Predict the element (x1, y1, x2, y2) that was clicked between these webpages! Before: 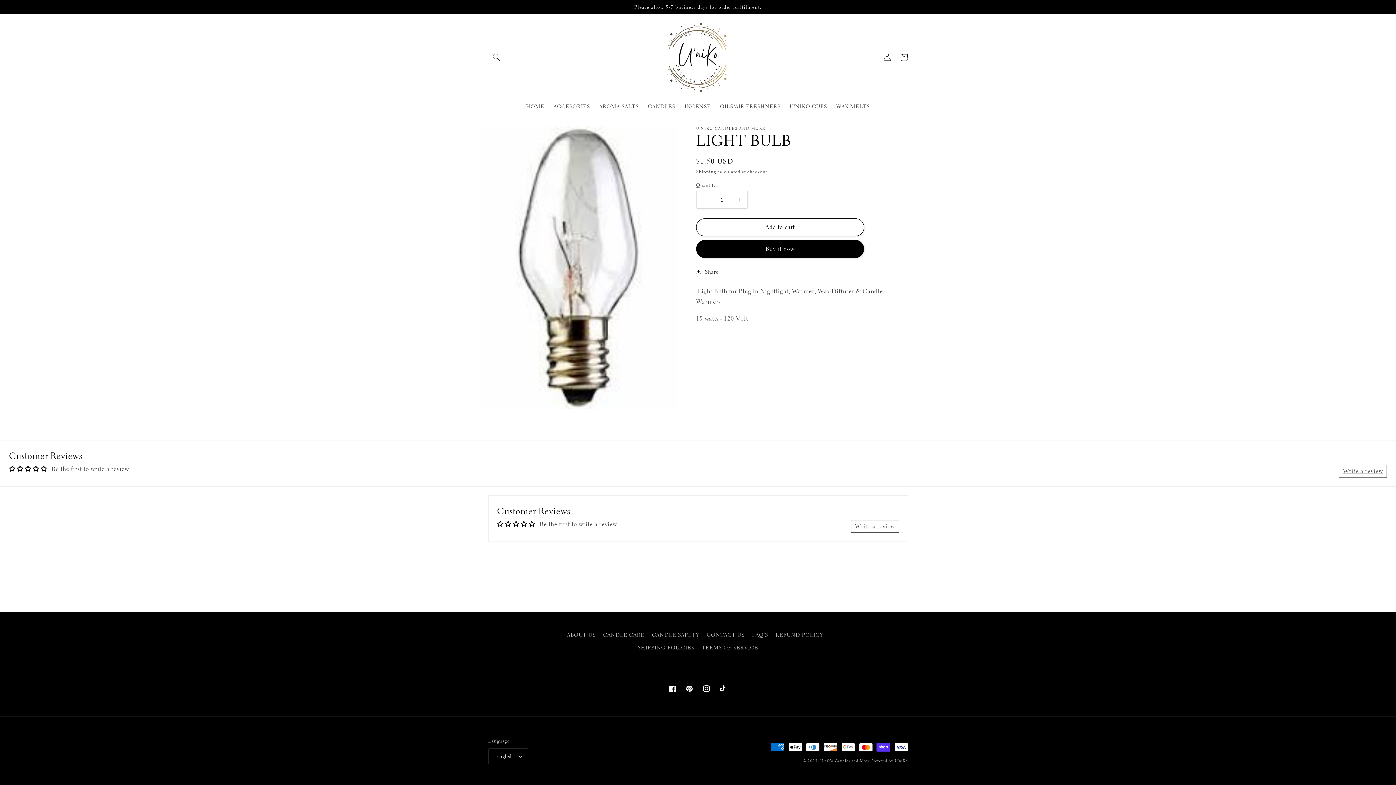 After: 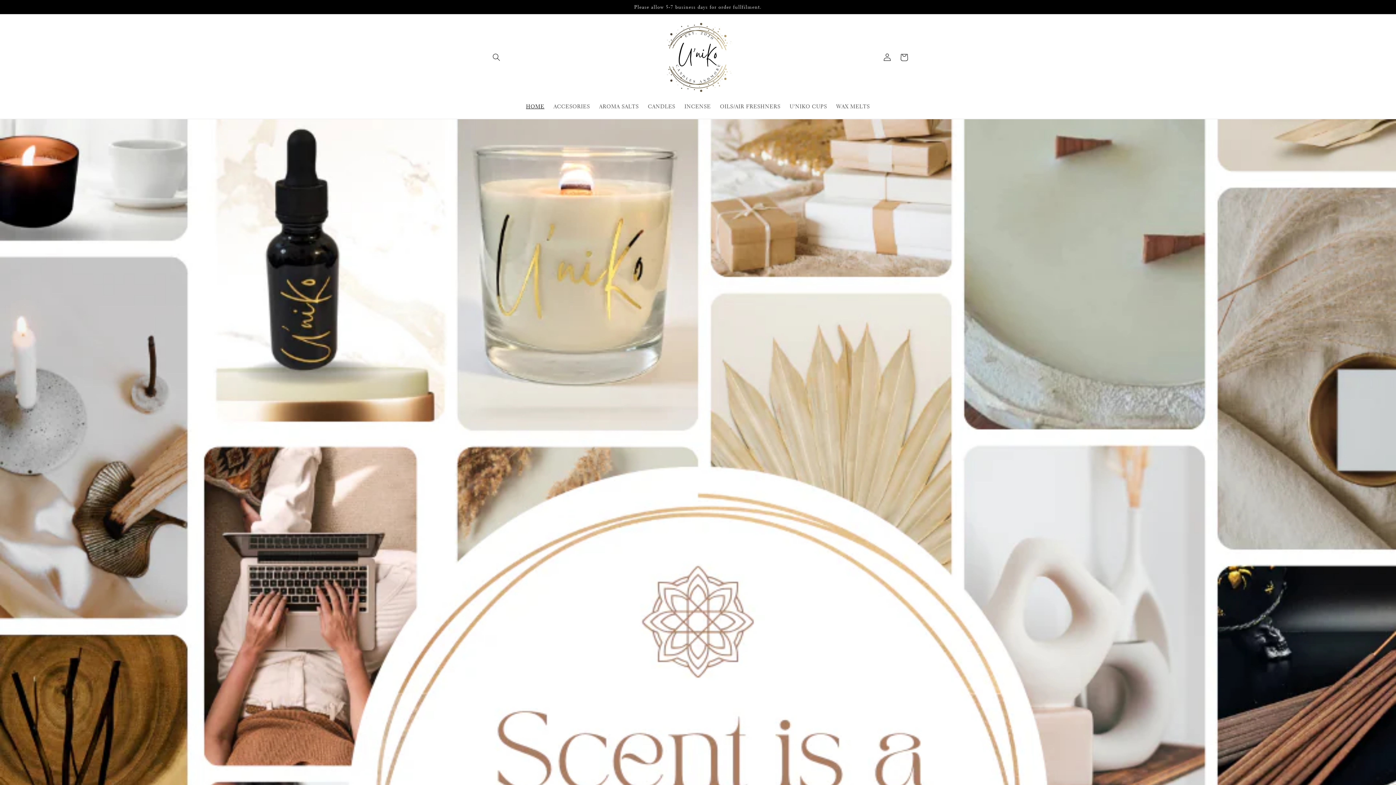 Action: bbox: (660, 20, 735, 94)